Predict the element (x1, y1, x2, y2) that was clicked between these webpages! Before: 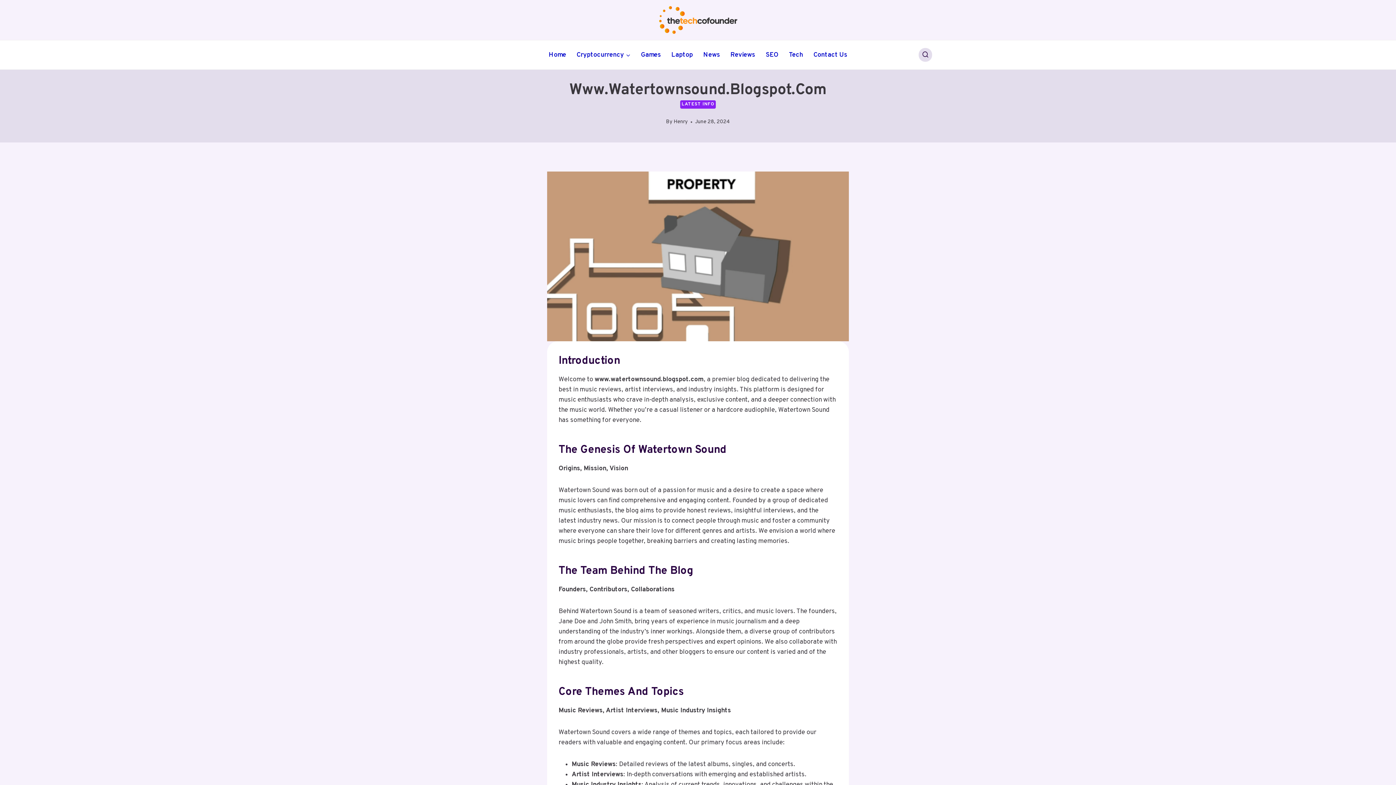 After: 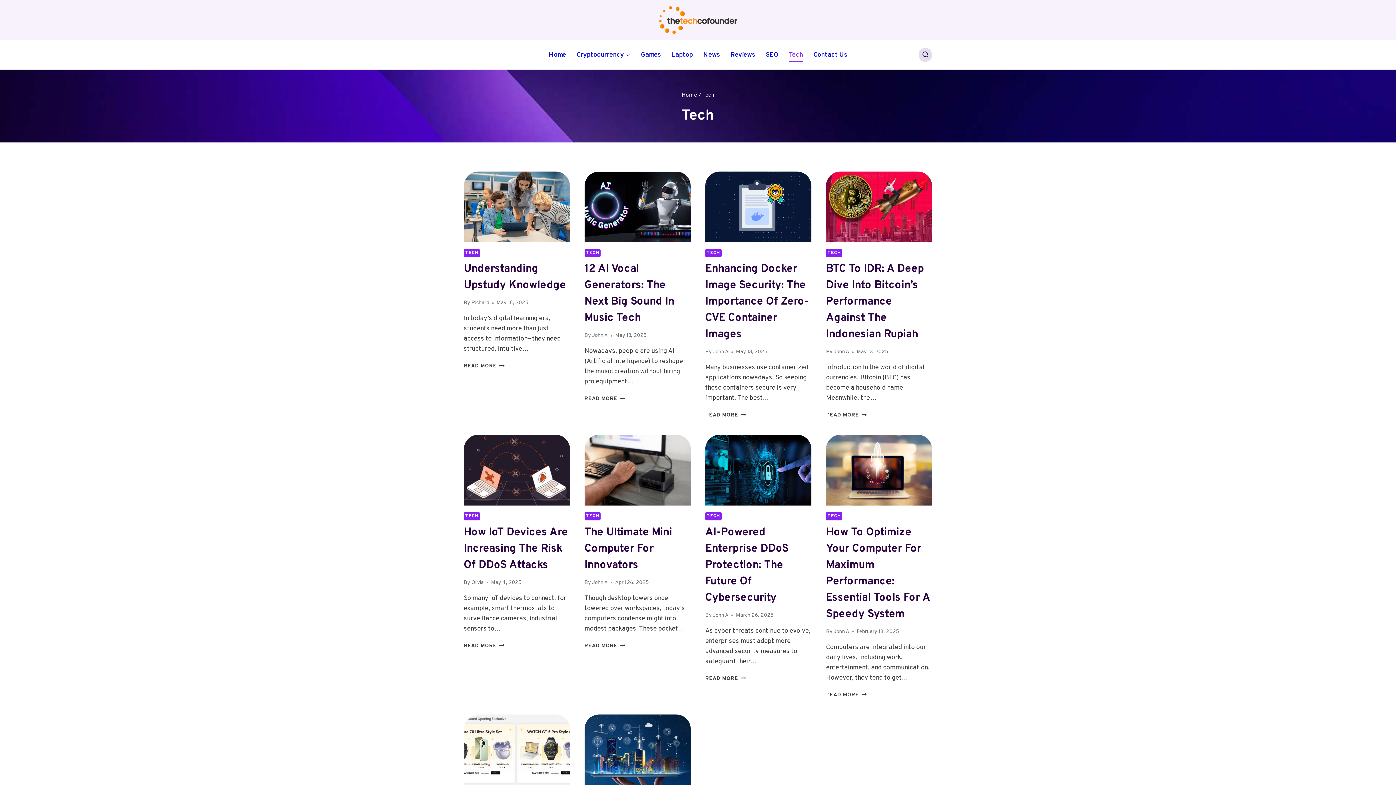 Action: bbox: (783, 47, 808, 62) label: Tech